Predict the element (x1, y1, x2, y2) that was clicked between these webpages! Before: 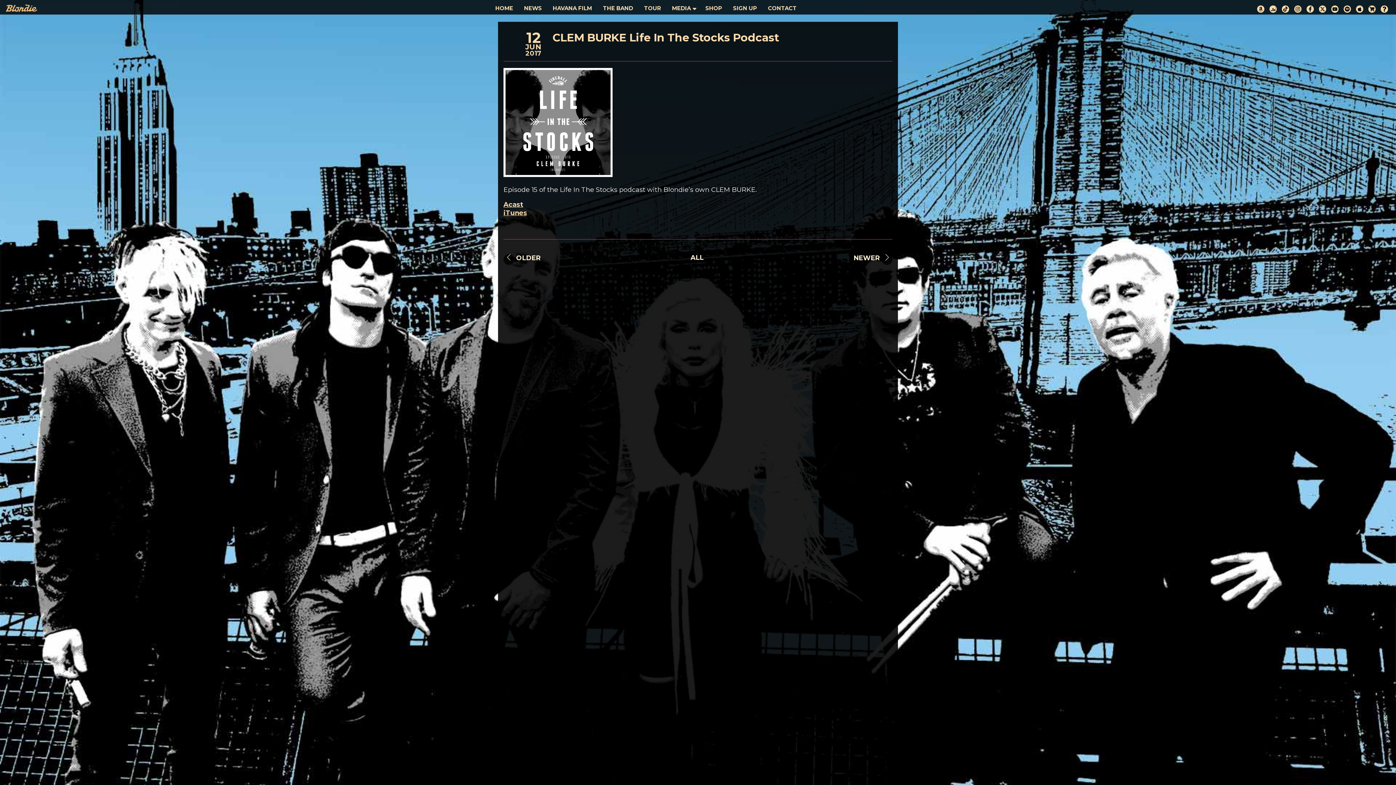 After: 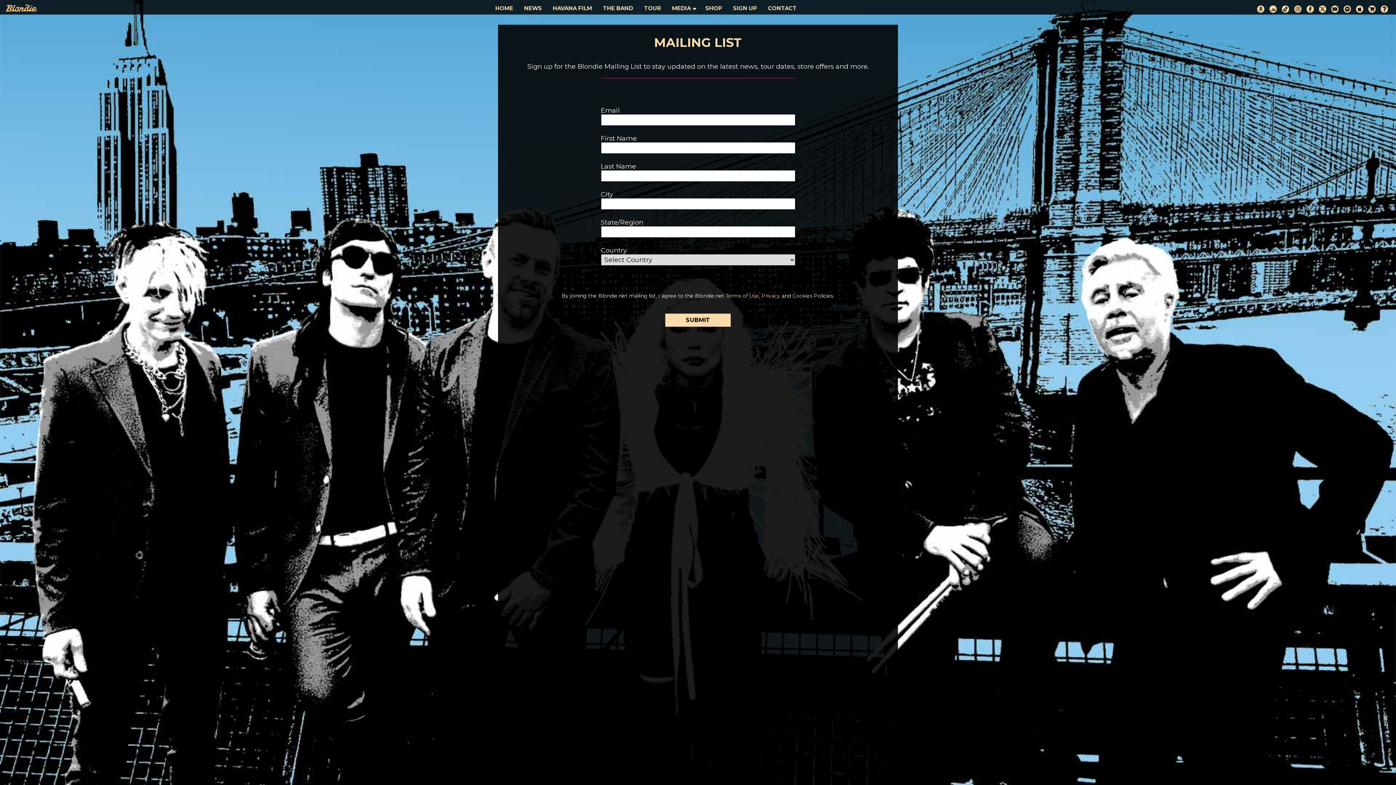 Action: label: SIGN UP bbox: (733, 5, 757, 10)